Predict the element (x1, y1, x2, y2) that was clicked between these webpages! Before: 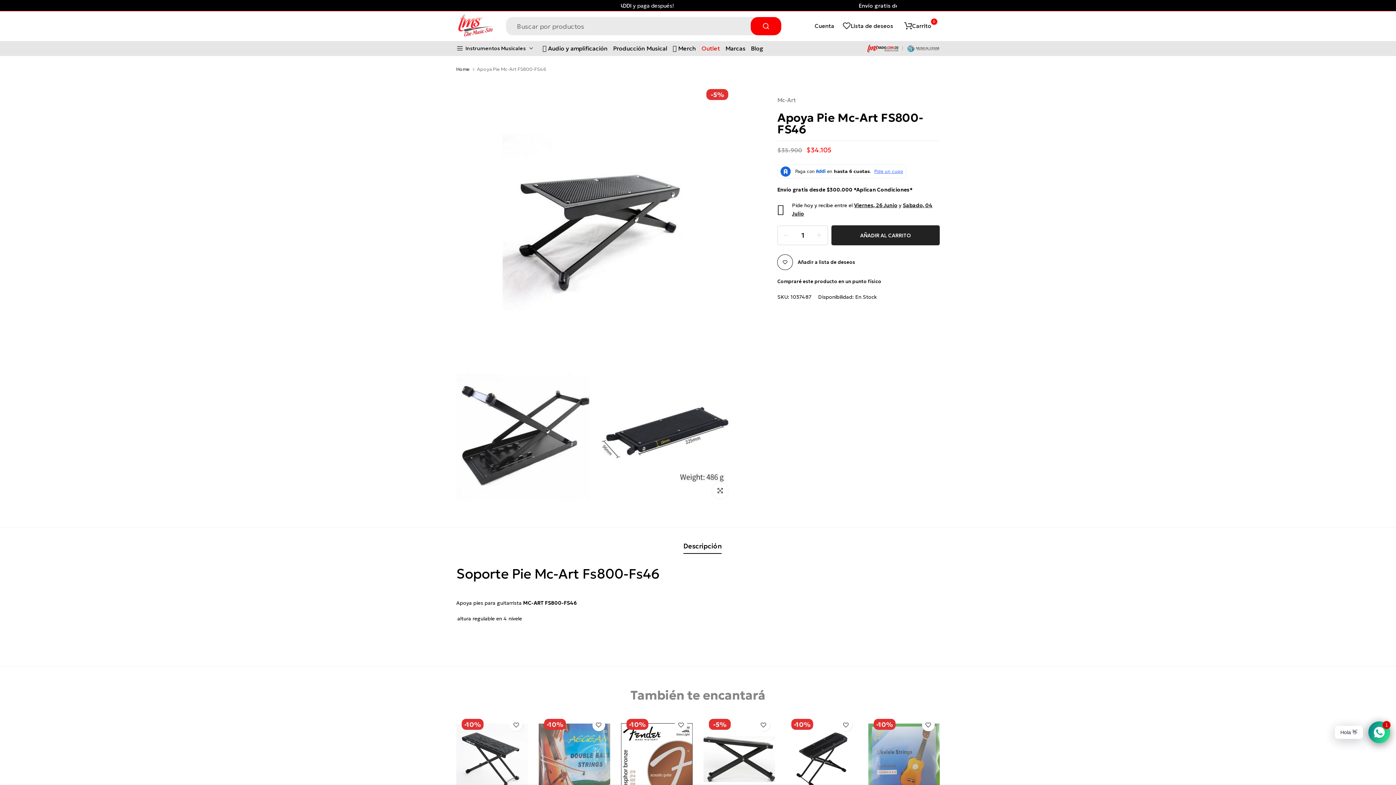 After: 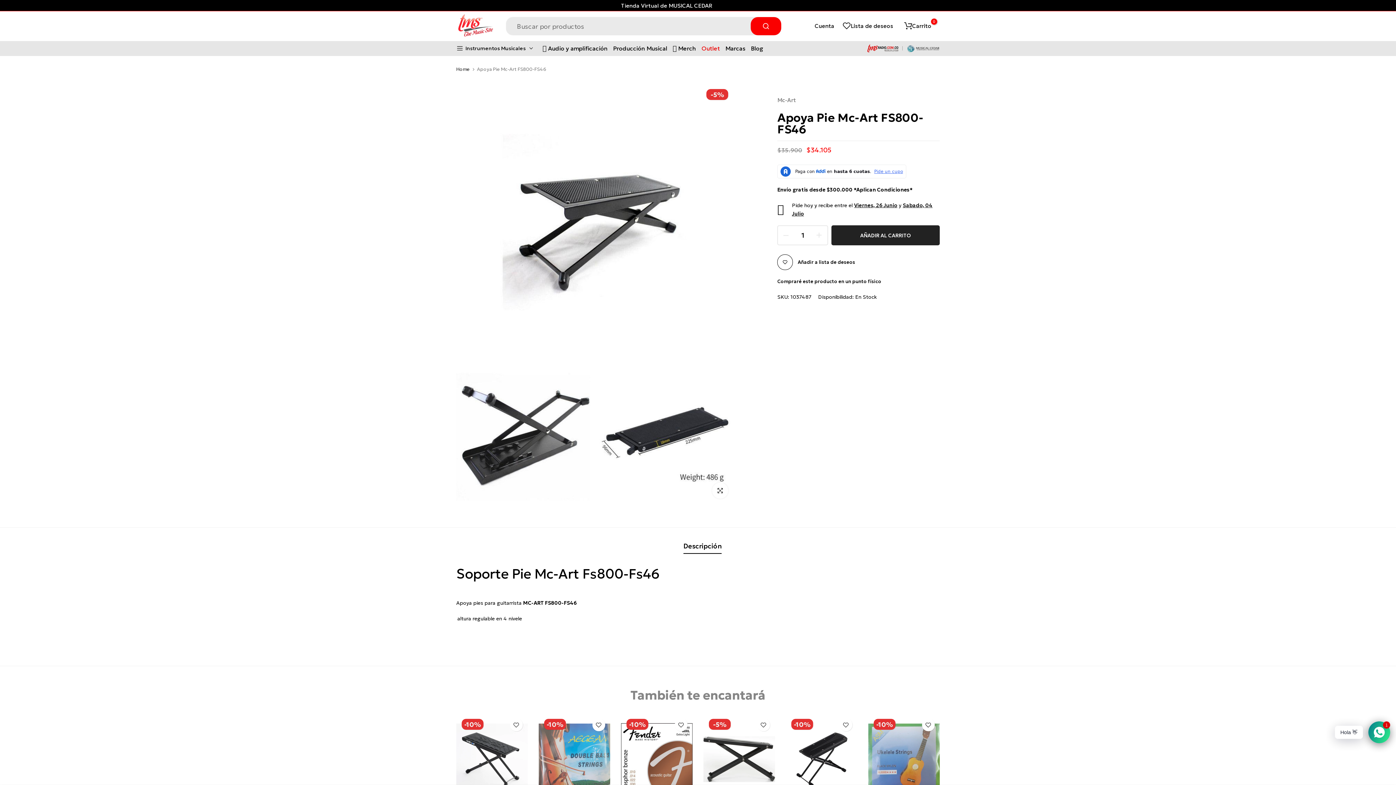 Action: label: Descripción bbox: (683, 539, 721, 554)